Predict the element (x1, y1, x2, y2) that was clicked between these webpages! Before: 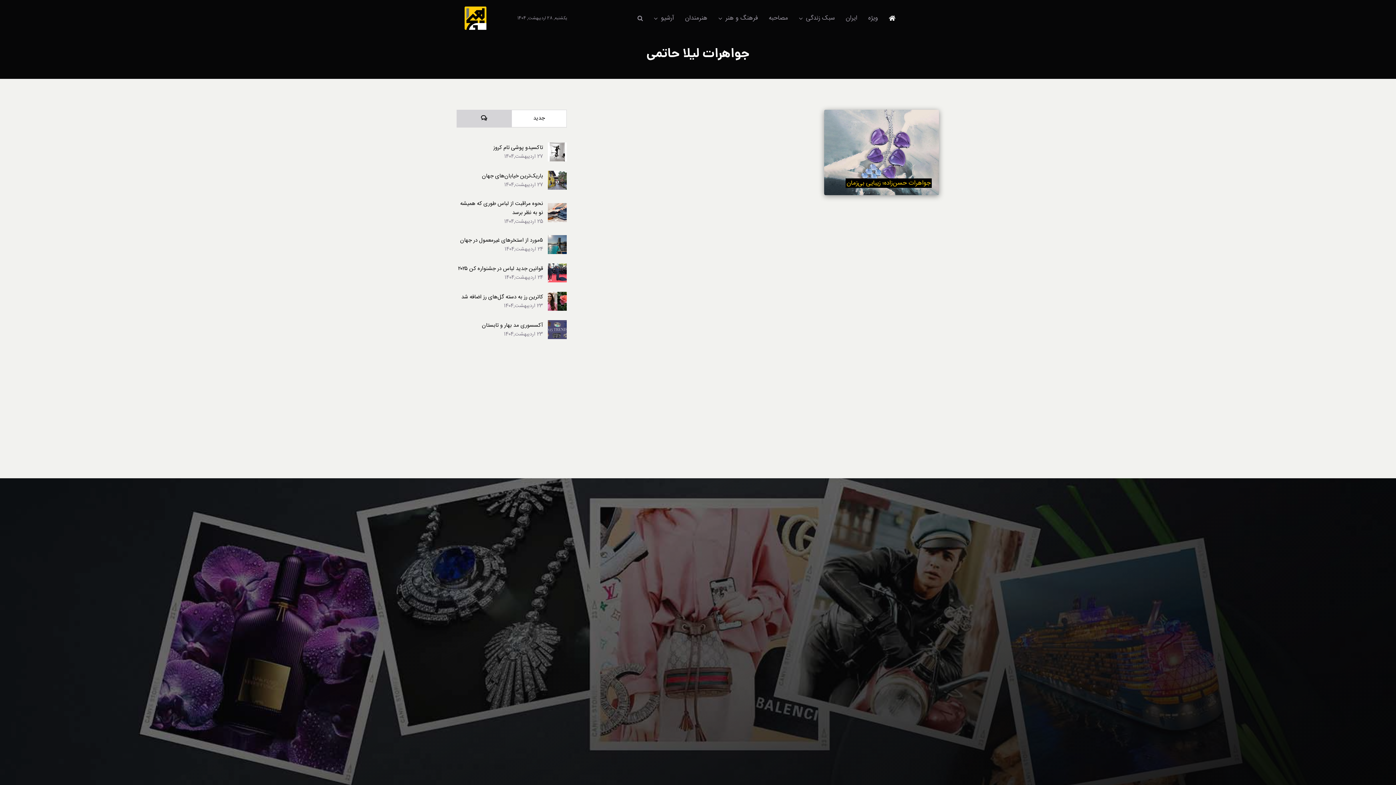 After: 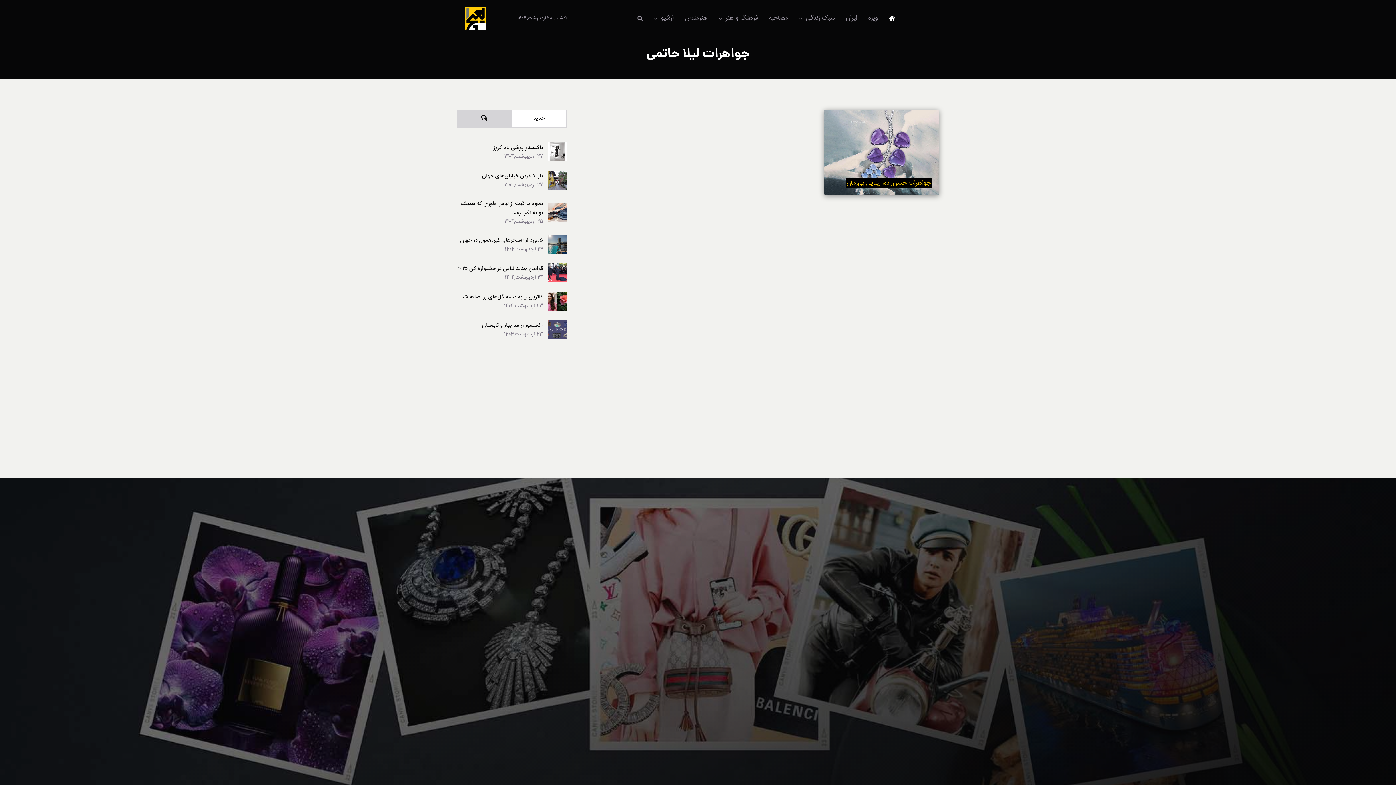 Action: bbox: (501, 12, 567, 24) label: یکشنبه, 28 اردیبهشت, 1404